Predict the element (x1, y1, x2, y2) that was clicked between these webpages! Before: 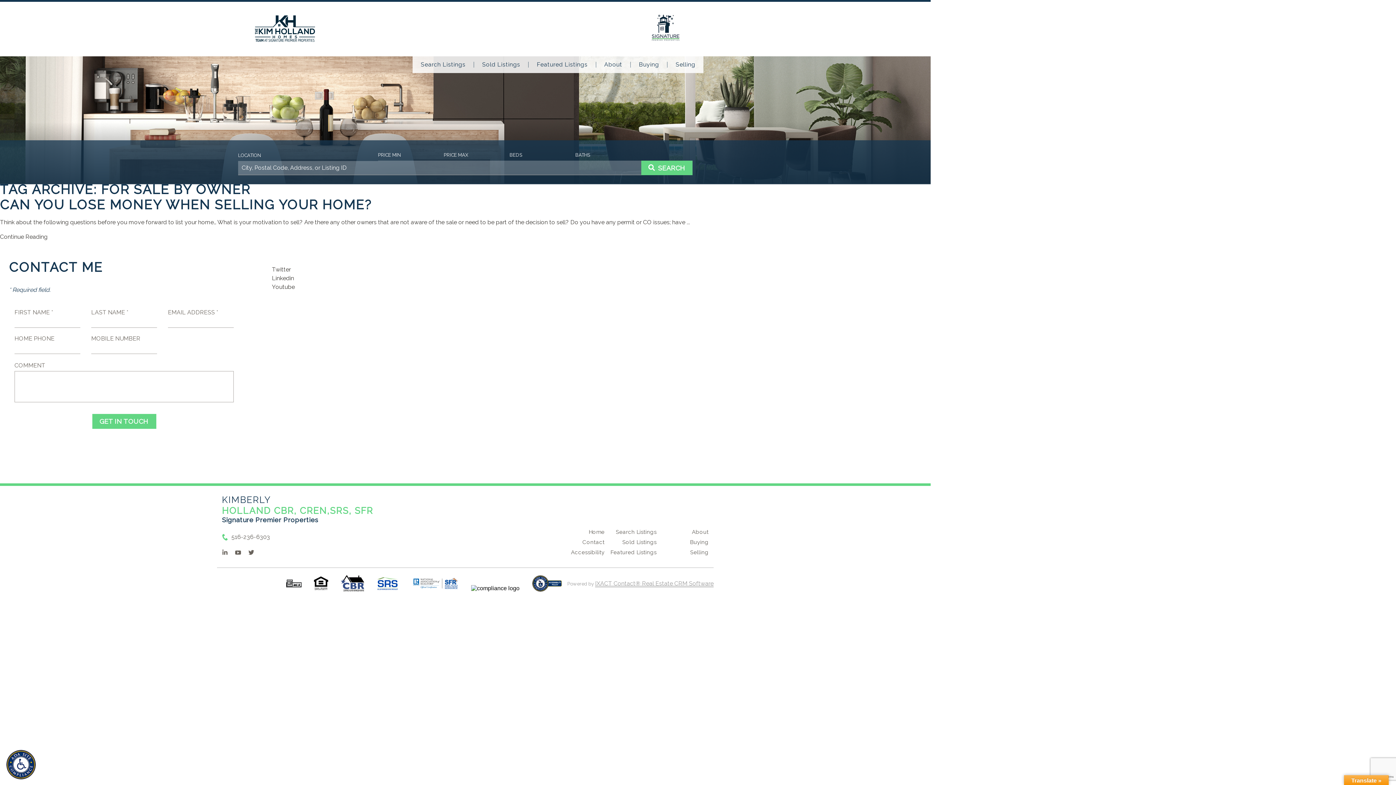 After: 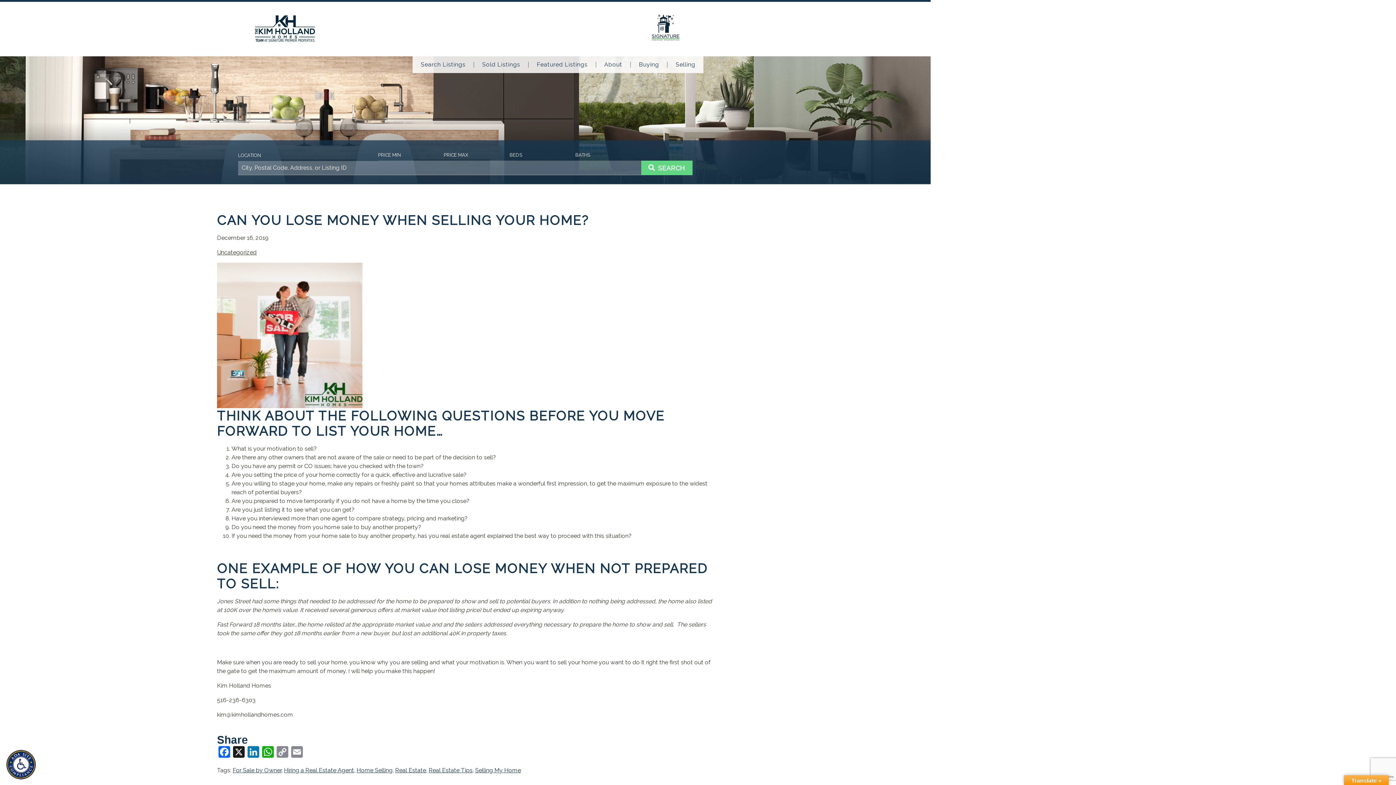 Action: bbox: (0, 197, 372, 212) label: CAN YOU LOSE MONEY WHEN SELLING YOUR HOME?